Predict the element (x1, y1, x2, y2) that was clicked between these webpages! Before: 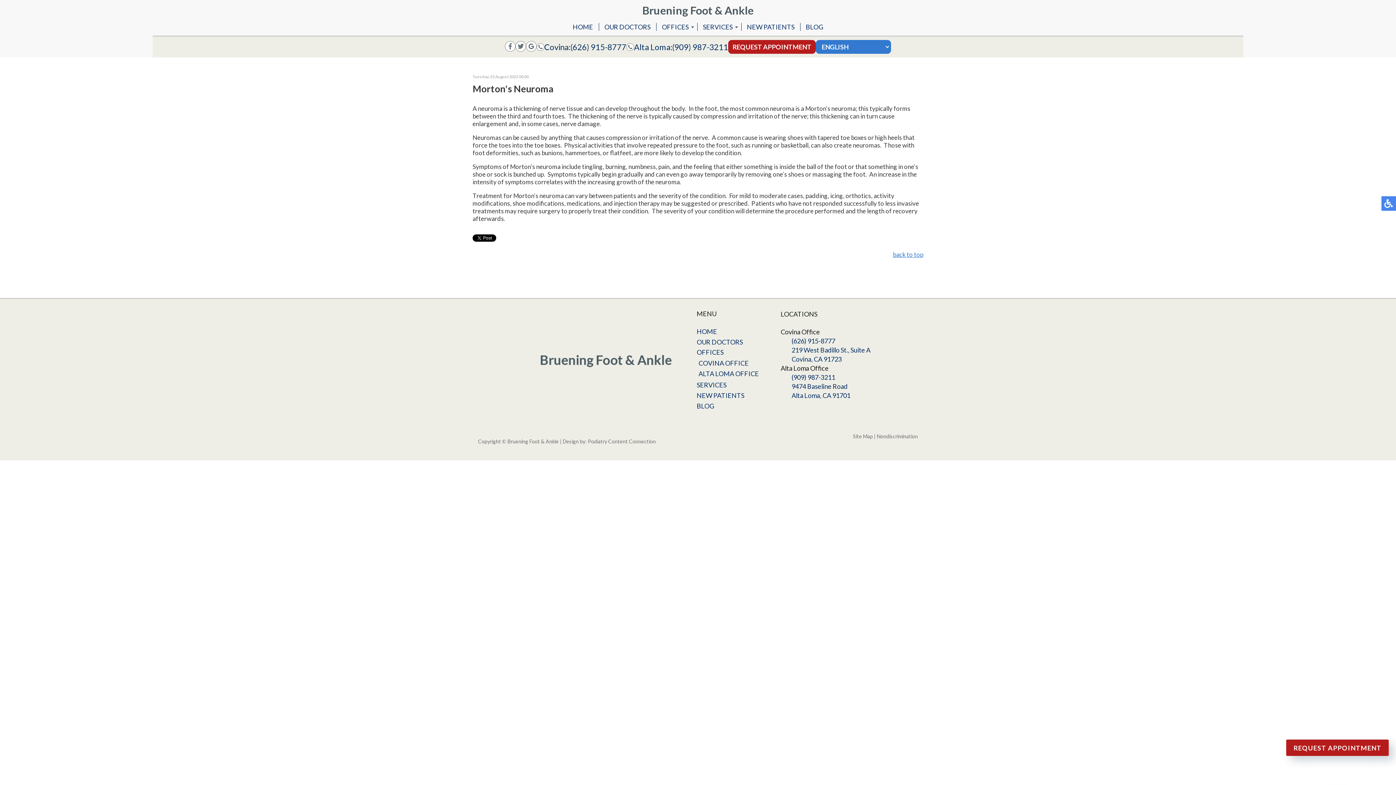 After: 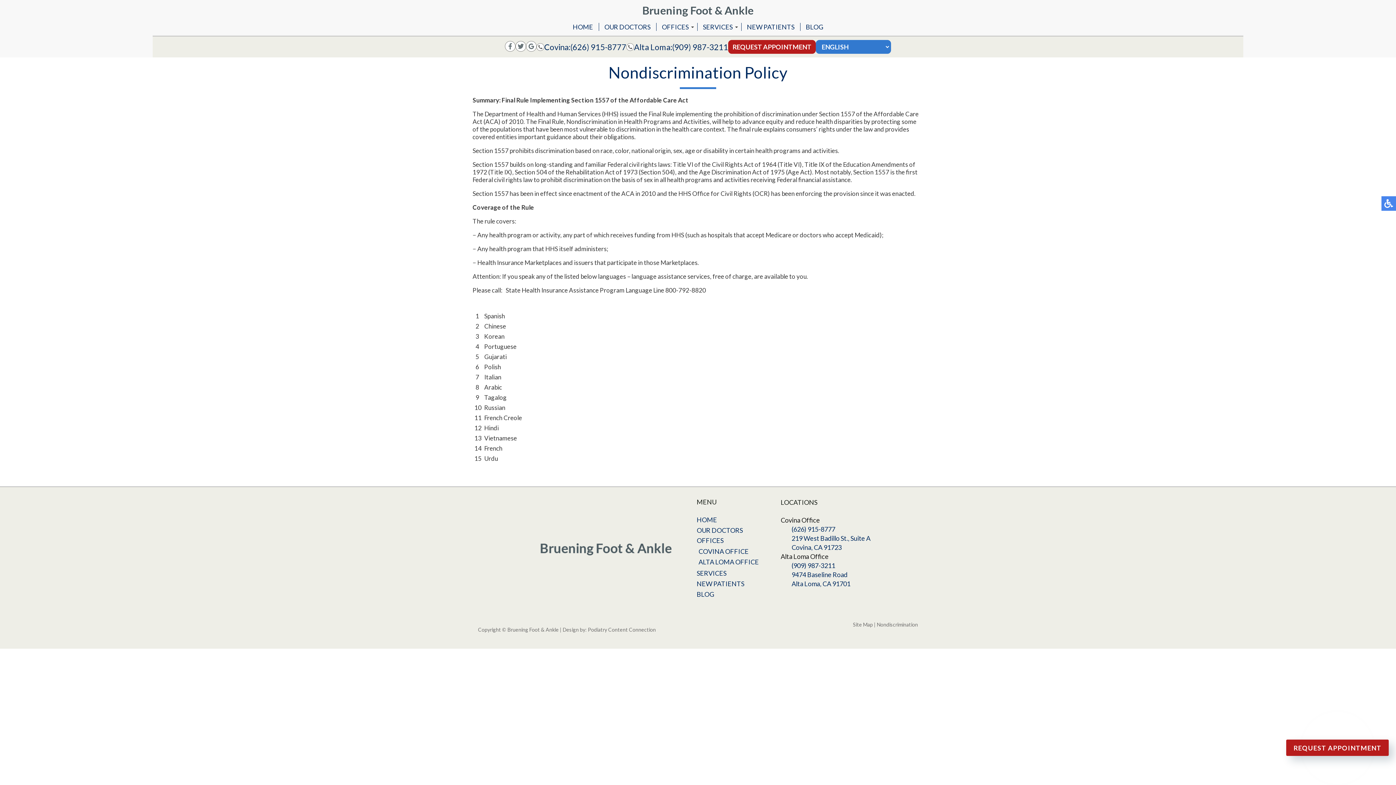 Action: bbox: (877, 433, 918, 439) label: Nondiscrimination